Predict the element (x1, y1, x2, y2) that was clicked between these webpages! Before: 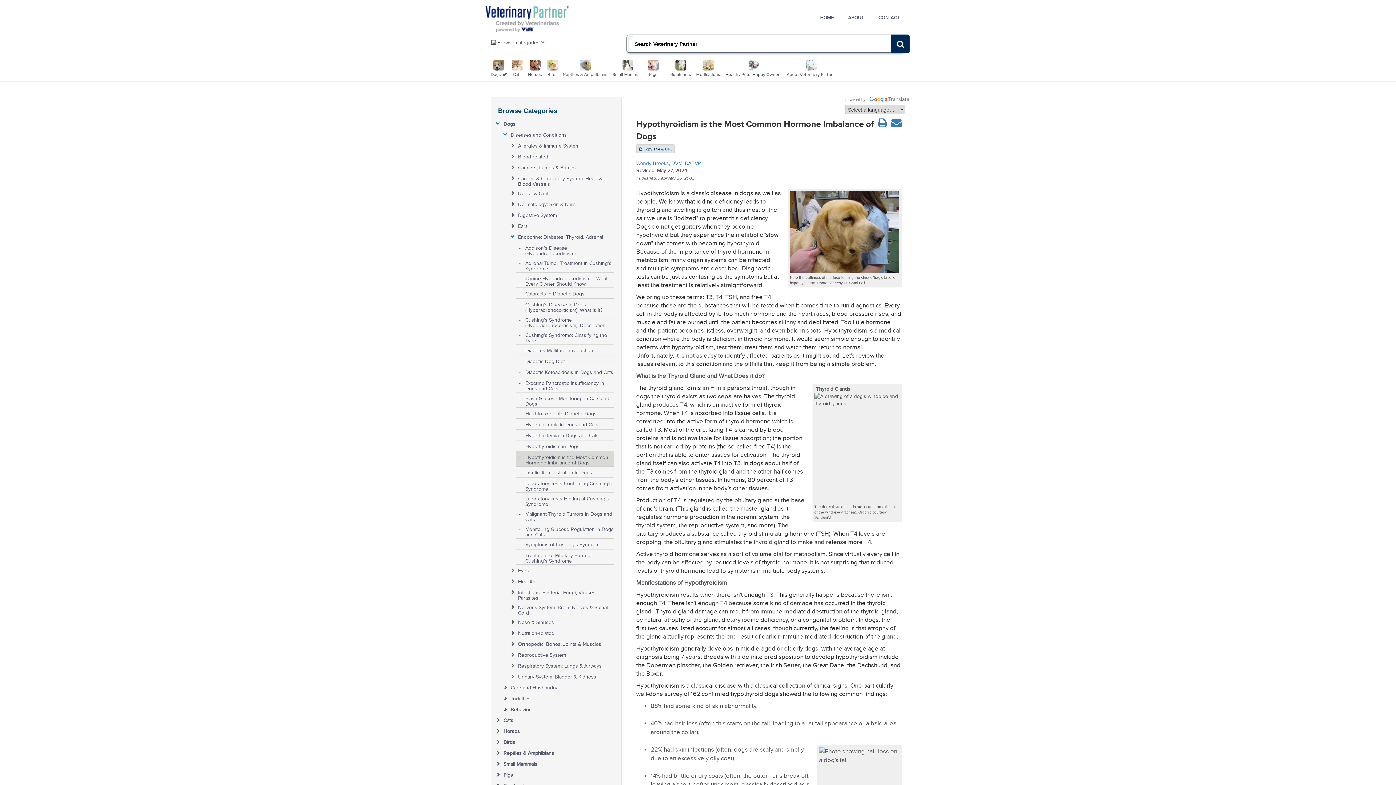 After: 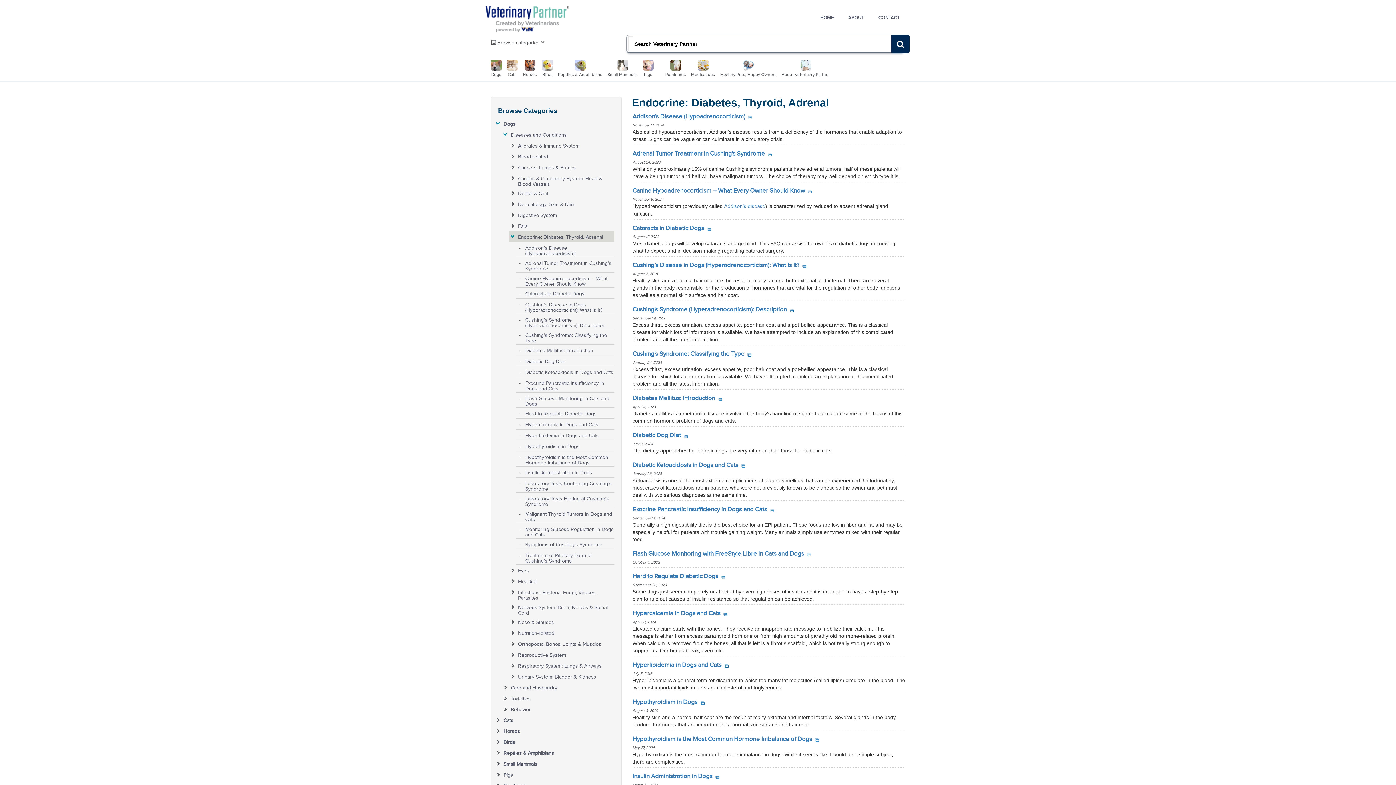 Action: bbox: (518, 231, 613, 240) label: Endocrine: Diabetes, Thyroid, Adrenal